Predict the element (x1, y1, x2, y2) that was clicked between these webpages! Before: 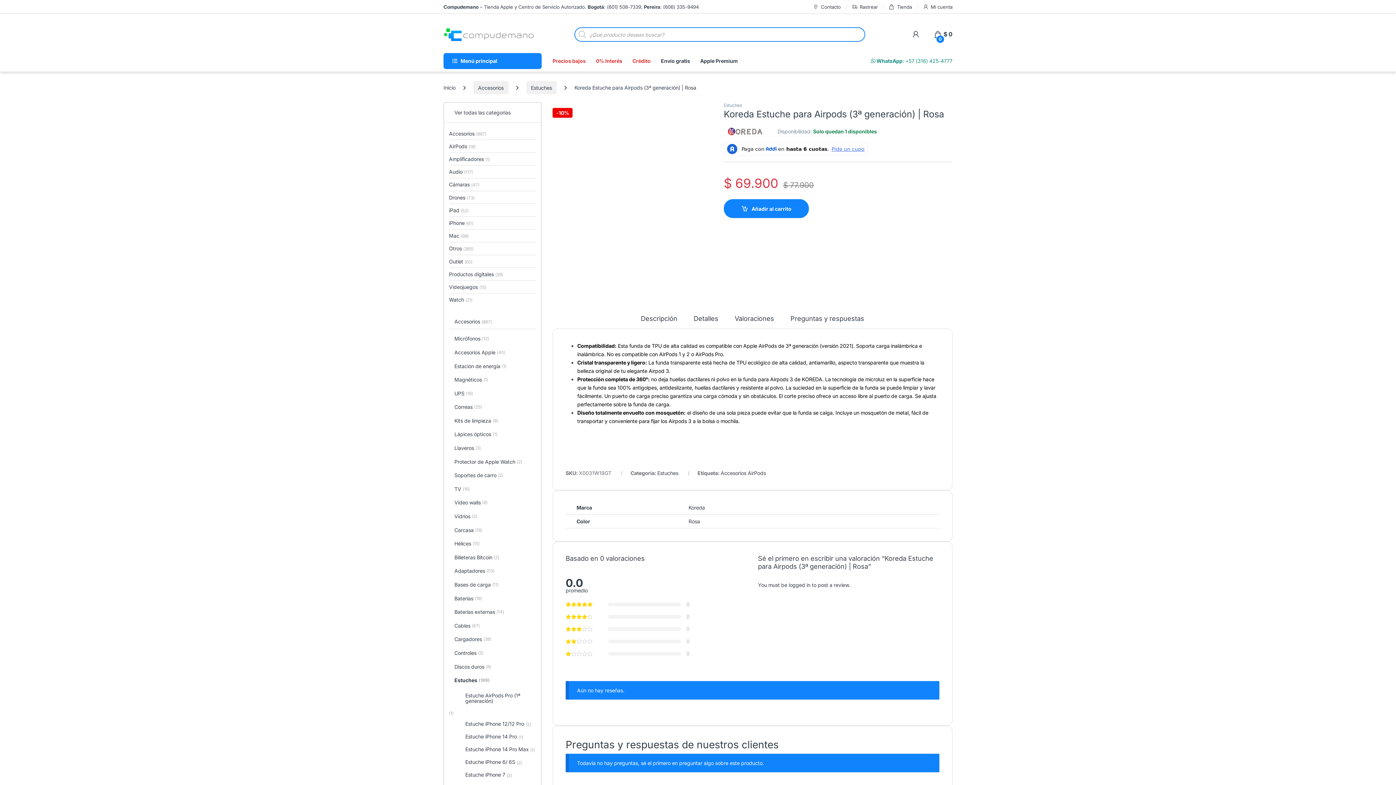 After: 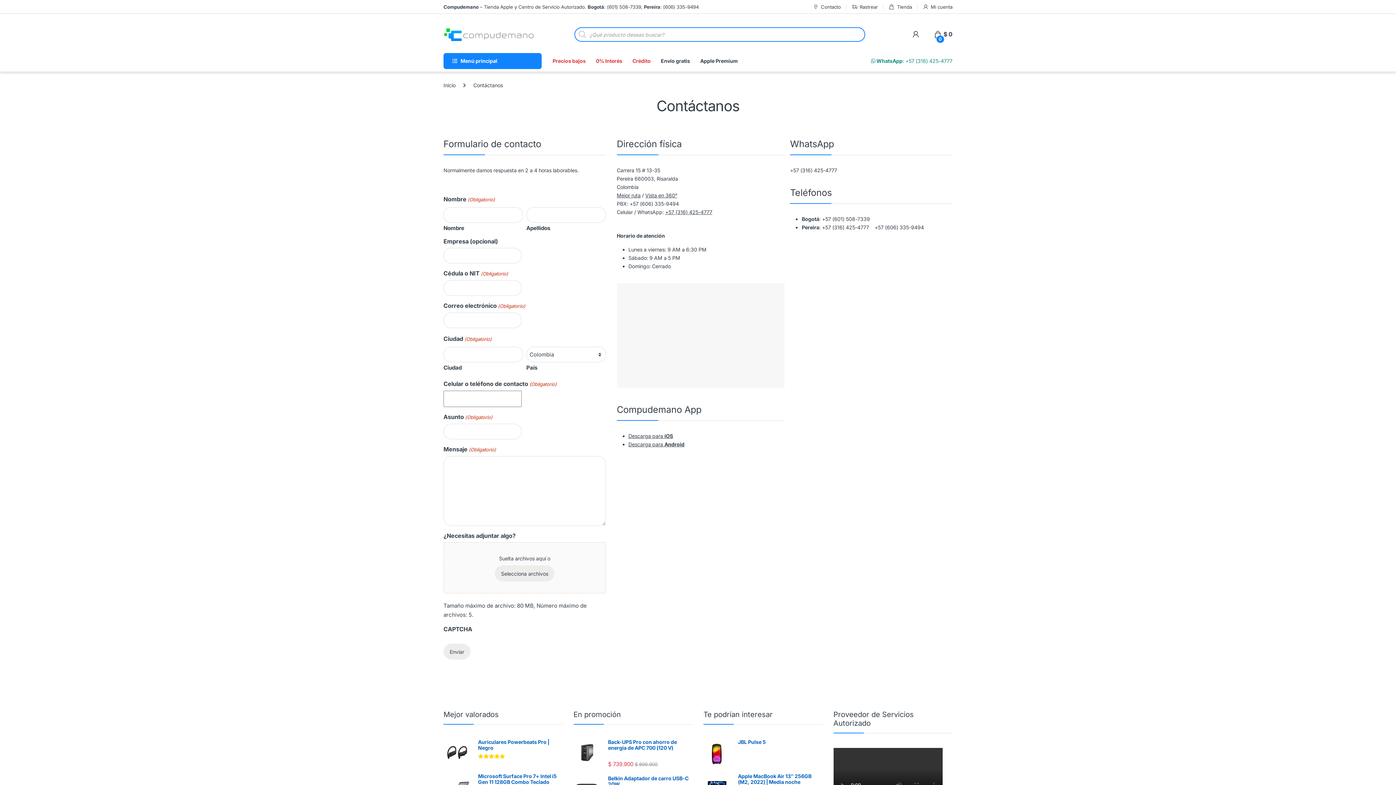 Action: bbox: (813, 0, 841, 13) label: Contacto